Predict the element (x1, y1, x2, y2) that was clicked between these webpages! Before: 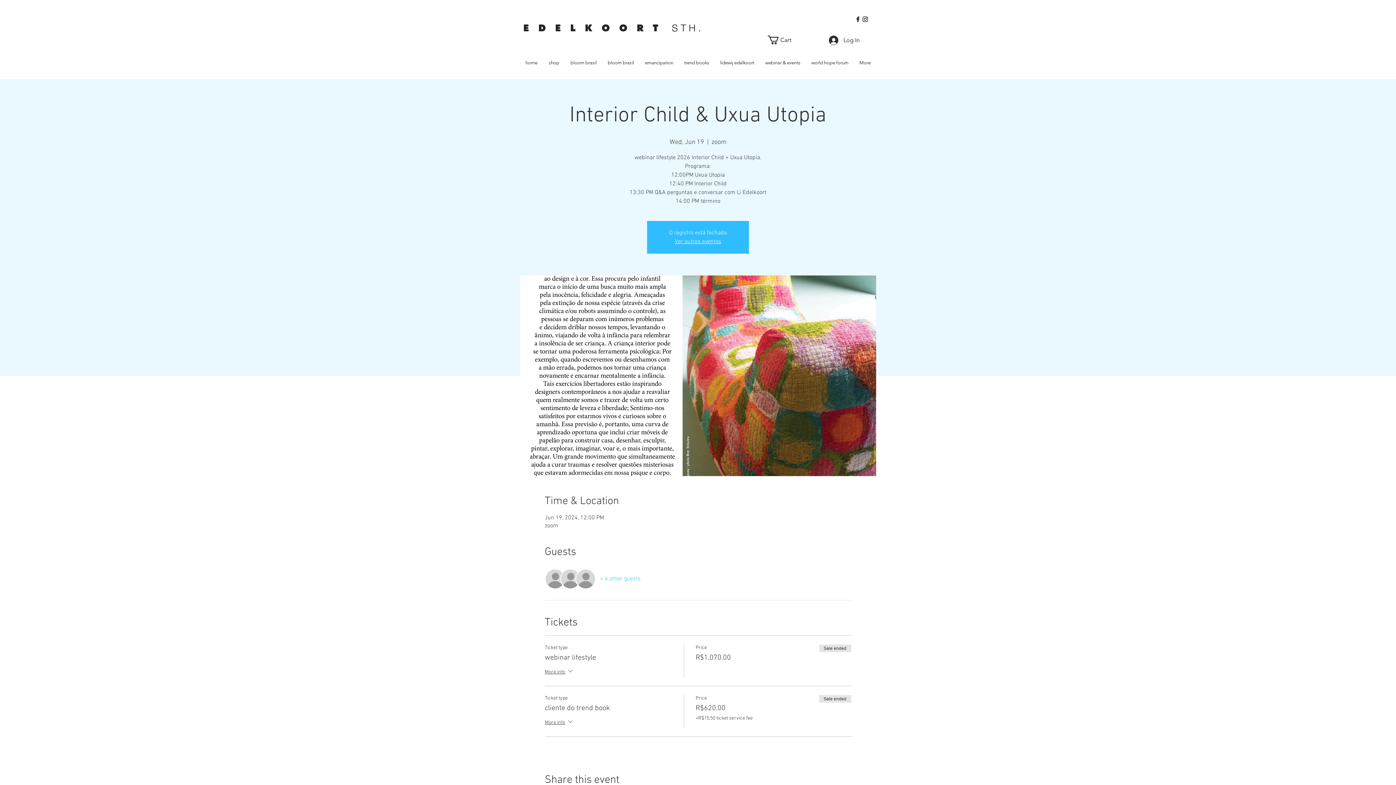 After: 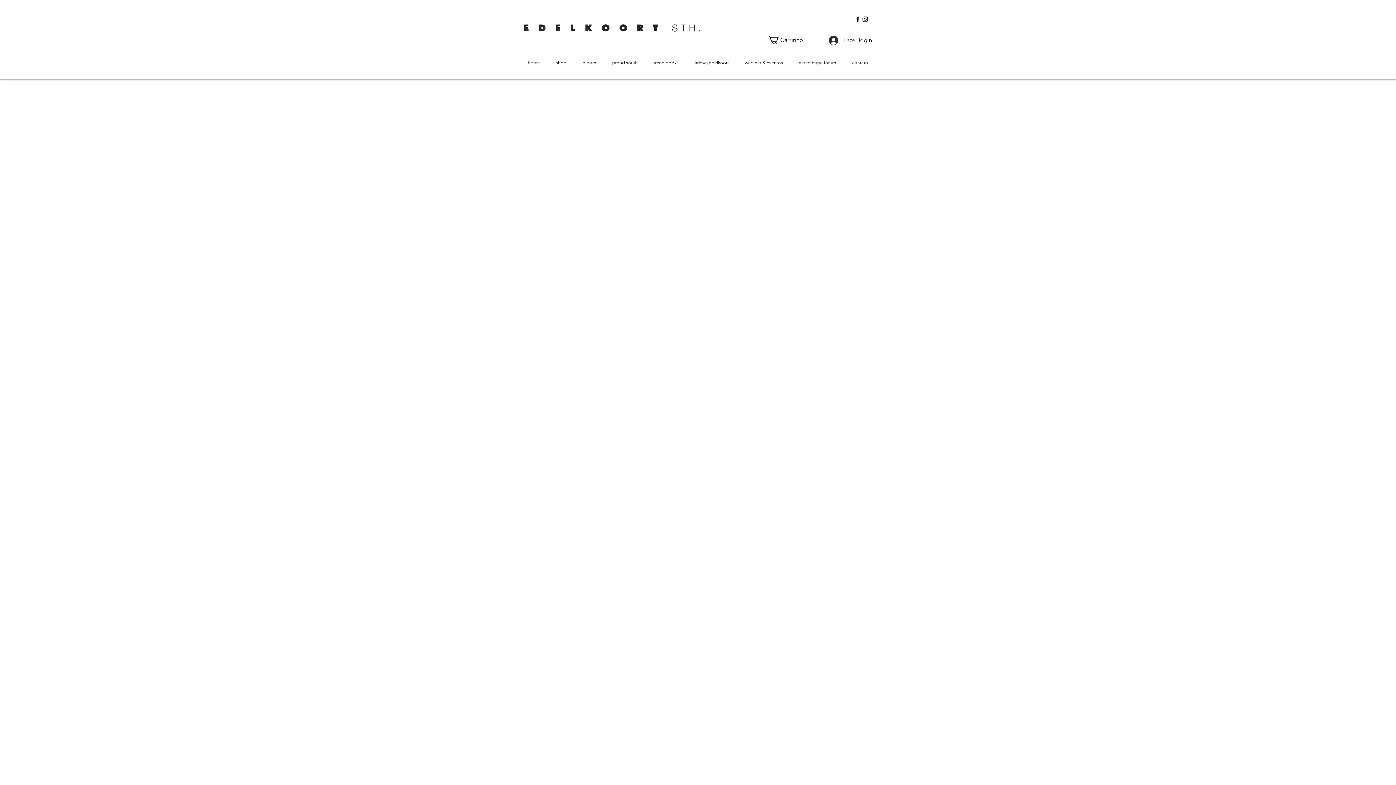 Action: bbox: (674, 238, 721, 245) label: Ver outros eventos